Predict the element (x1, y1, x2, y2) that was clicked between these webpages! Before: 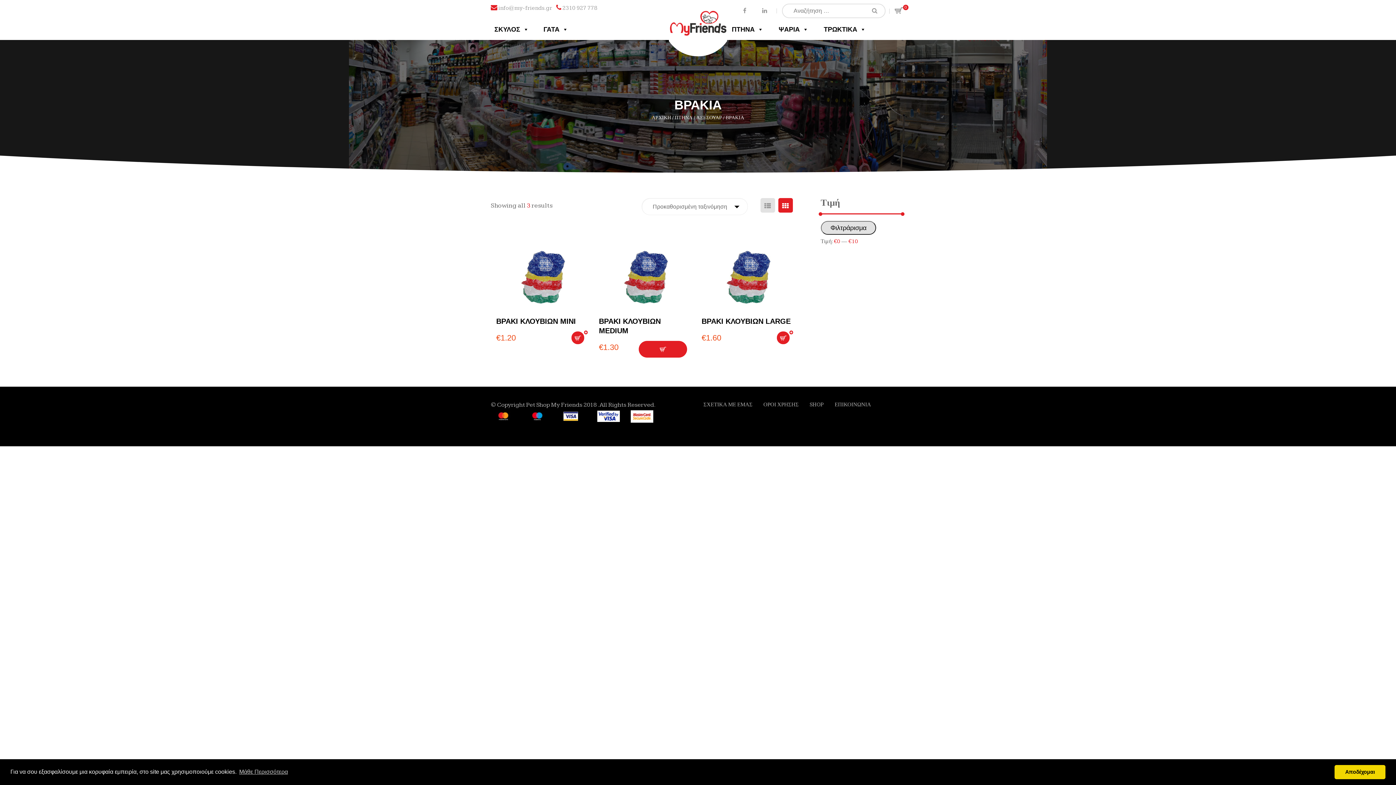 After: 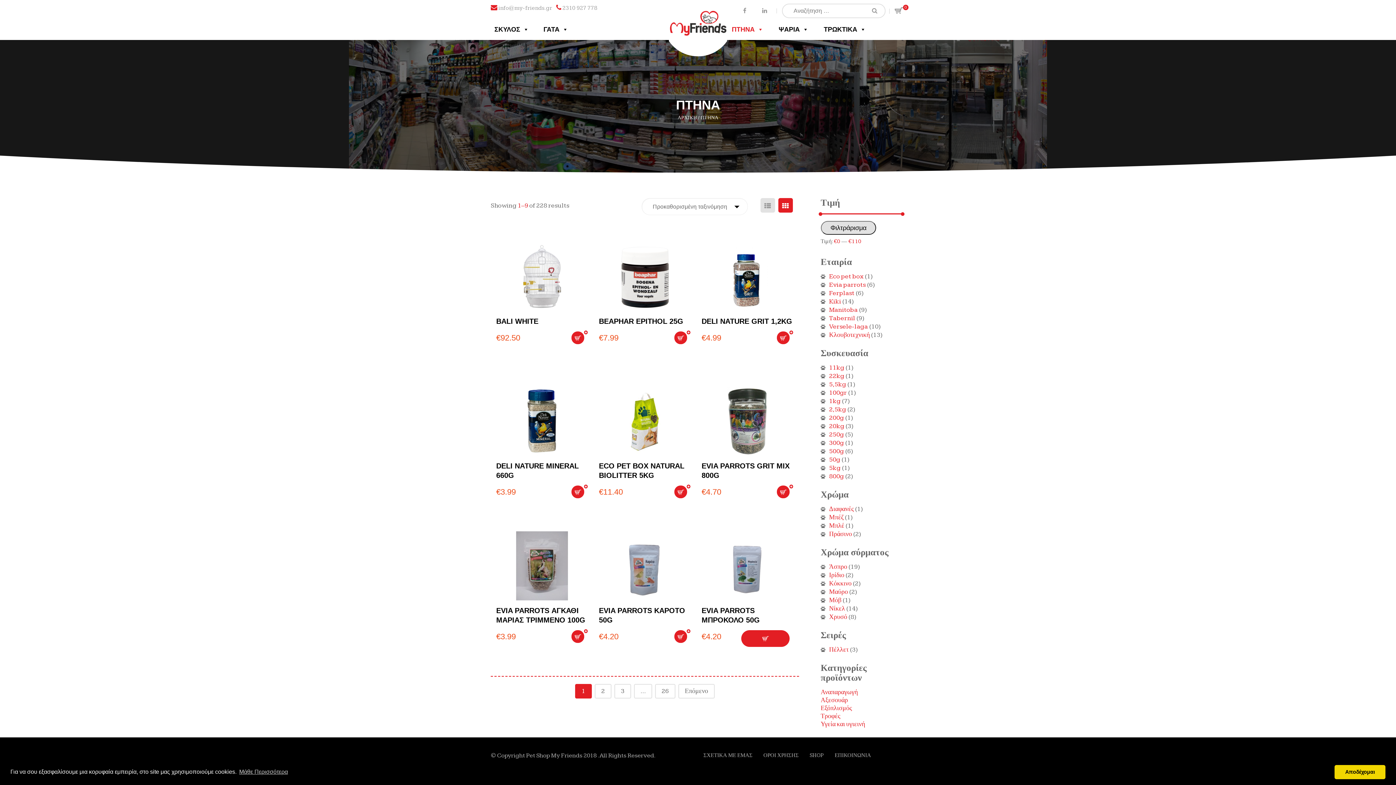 Action: label: ΠΤΗΝΑ bbox: (674, 114, 692, 120)